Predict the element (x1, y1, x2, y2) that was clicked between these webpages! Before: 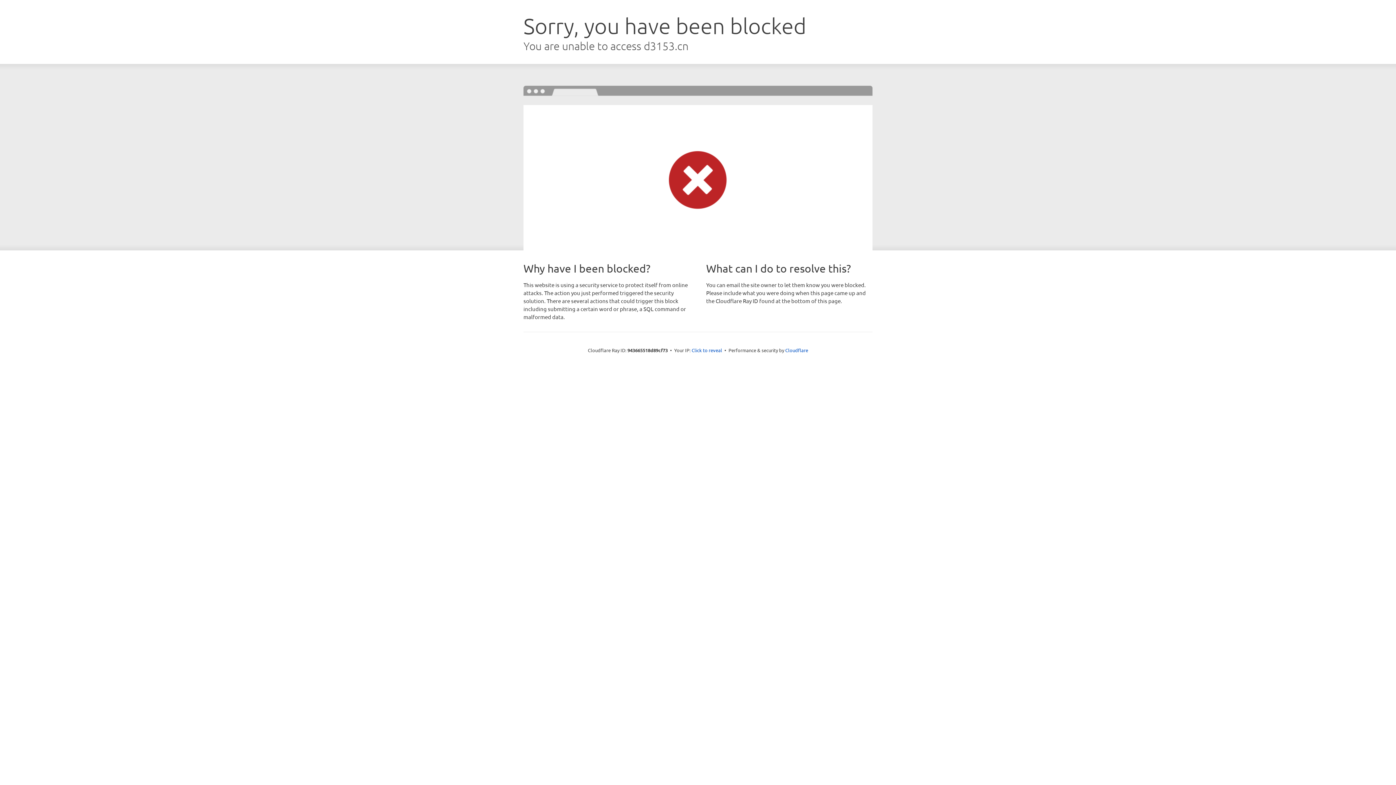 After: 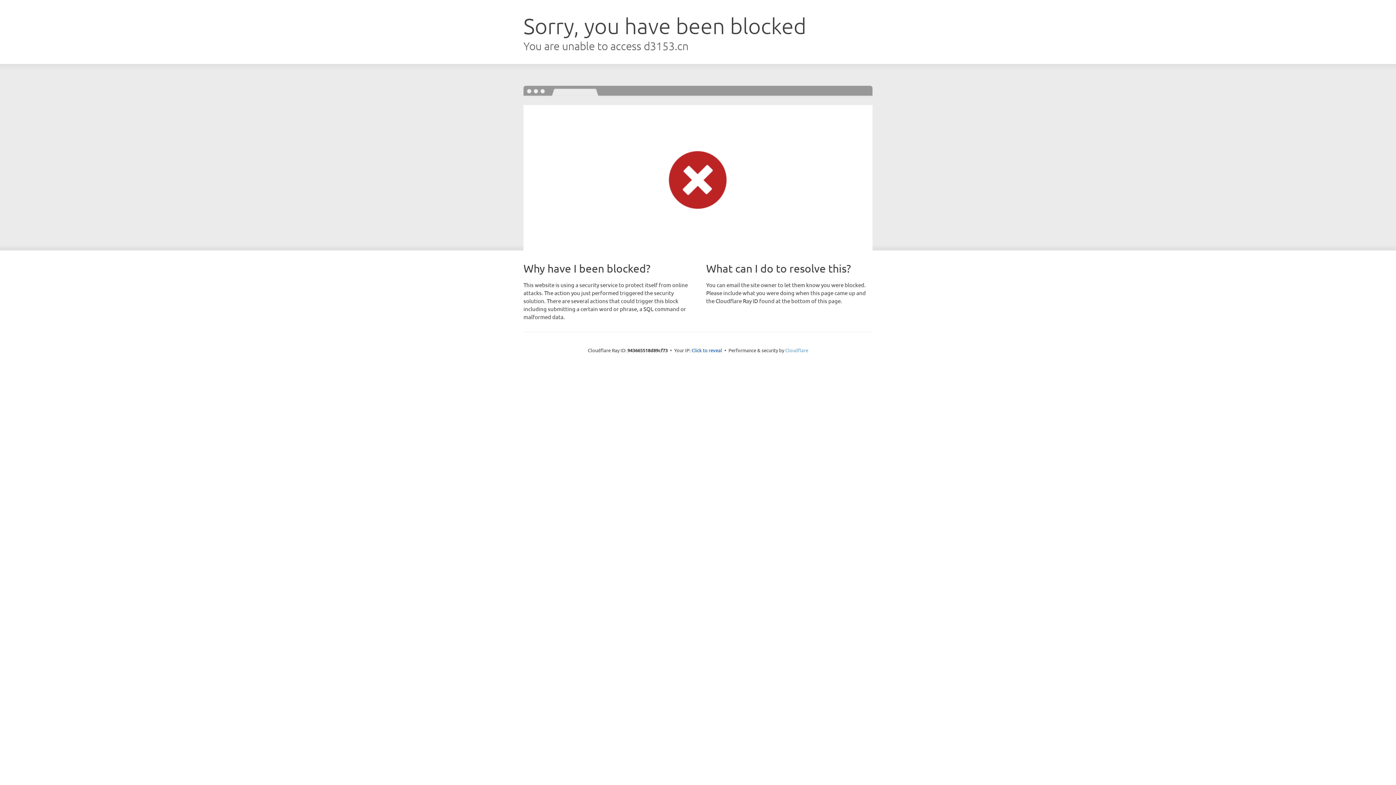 Action: label: Cloudflare bbox: (785, 347, 808, 353)